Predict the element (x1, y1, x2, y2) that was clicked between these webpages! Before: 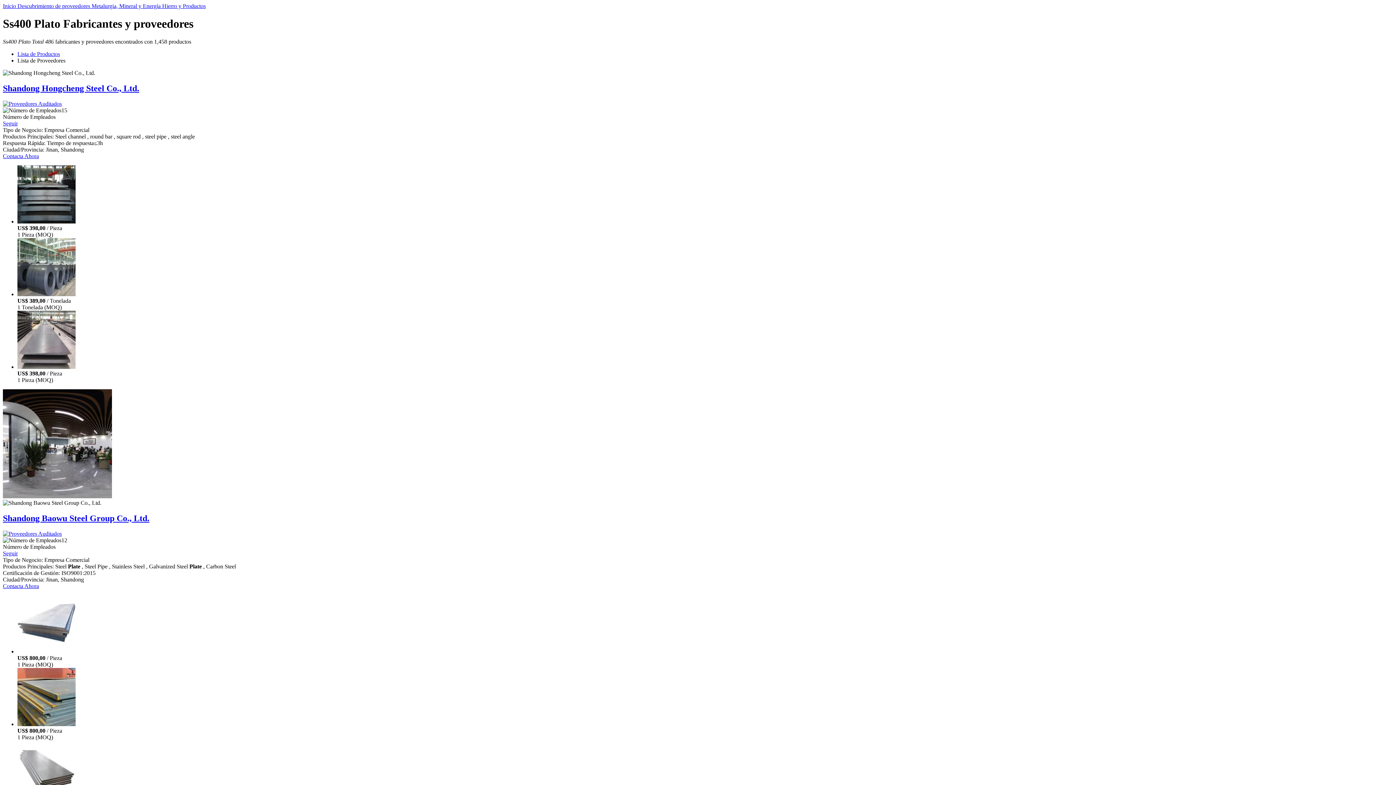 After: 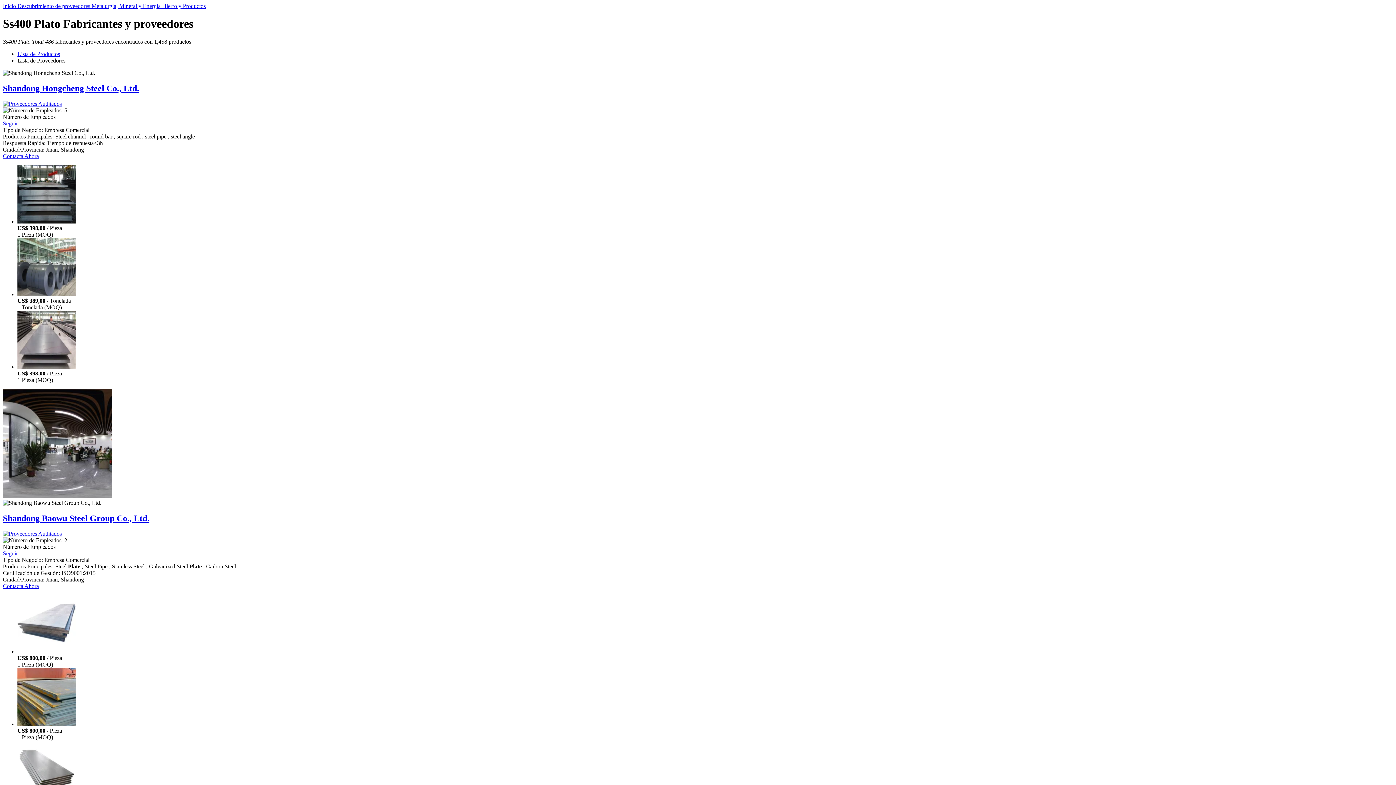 Action: bbox: (17, 363, 75, 370)